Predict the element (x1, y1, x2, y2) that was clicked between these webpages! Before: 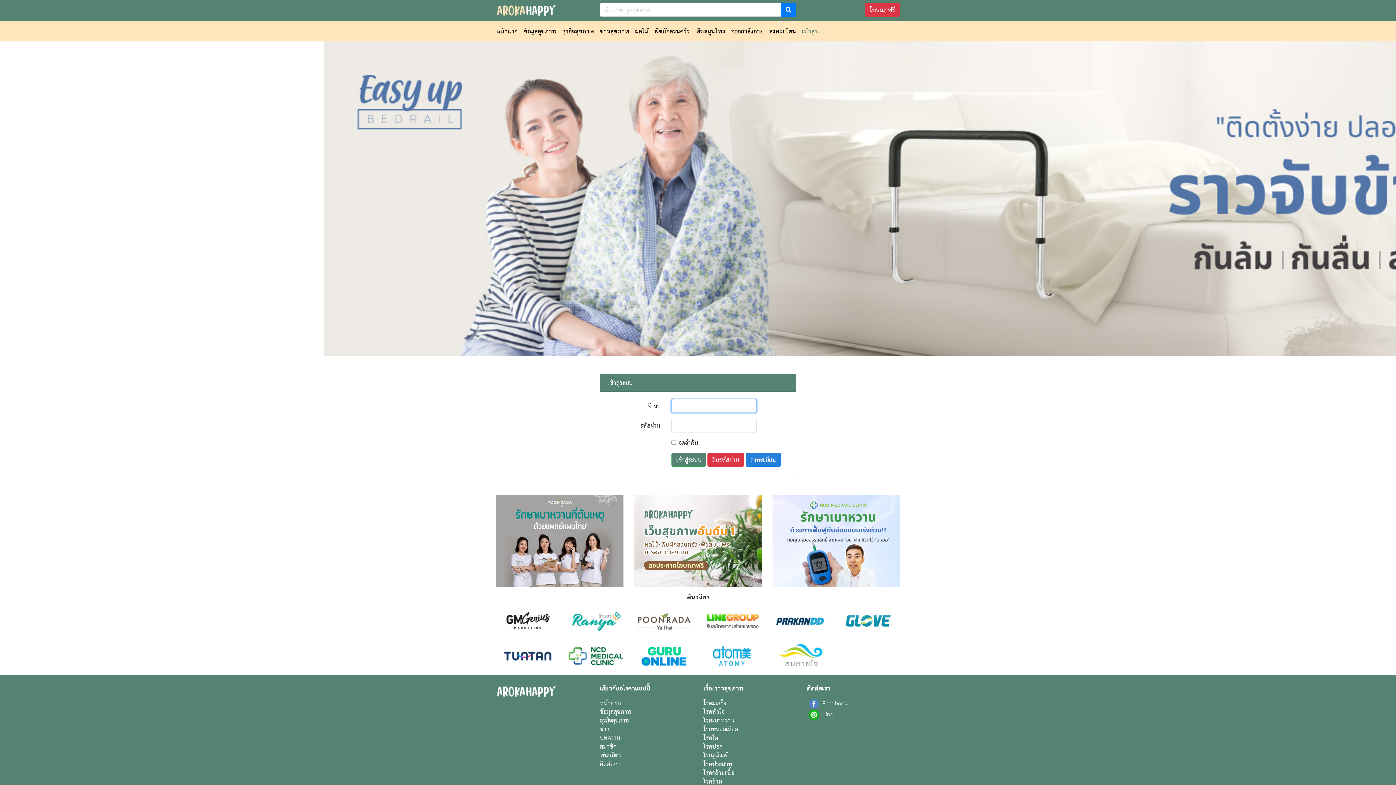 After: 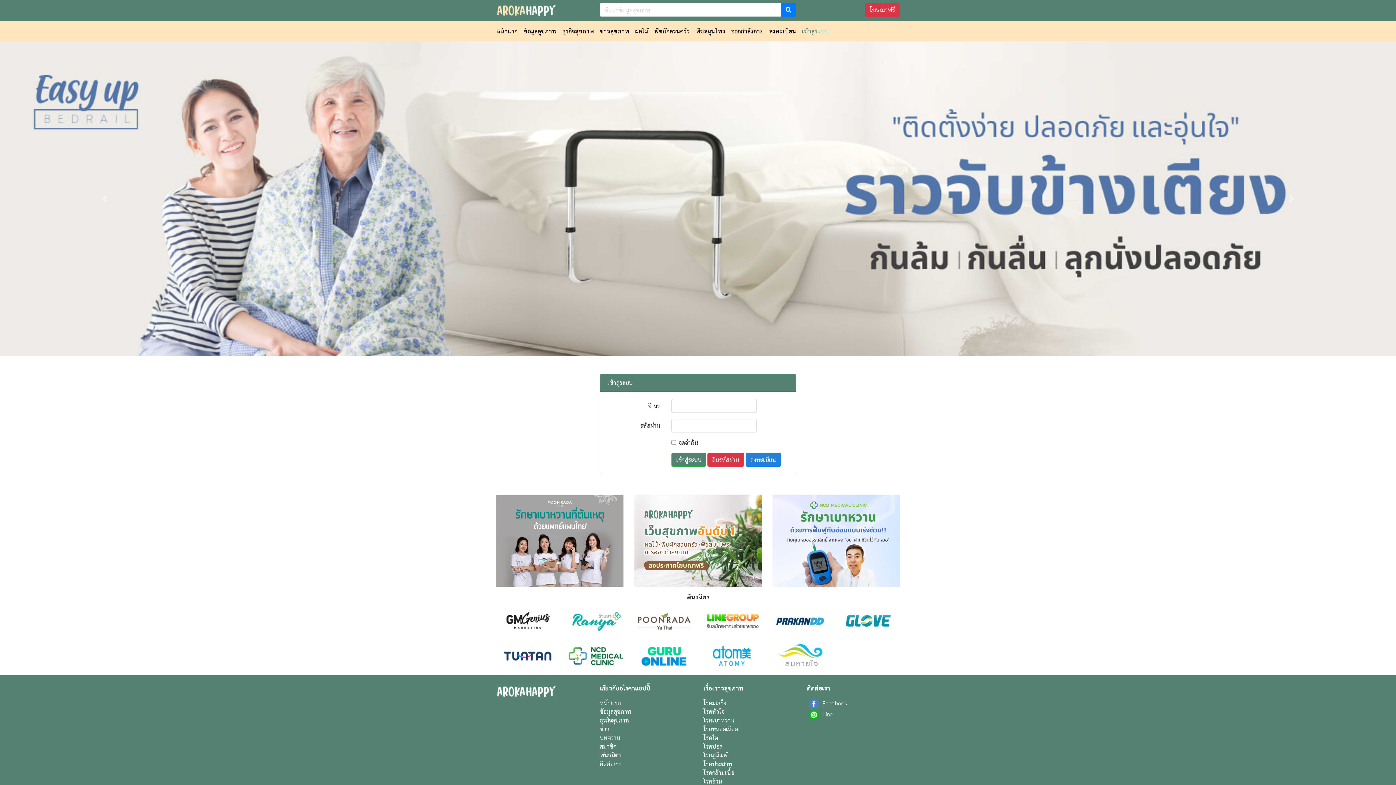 Action: bbox: (563, 651, 628, 659)